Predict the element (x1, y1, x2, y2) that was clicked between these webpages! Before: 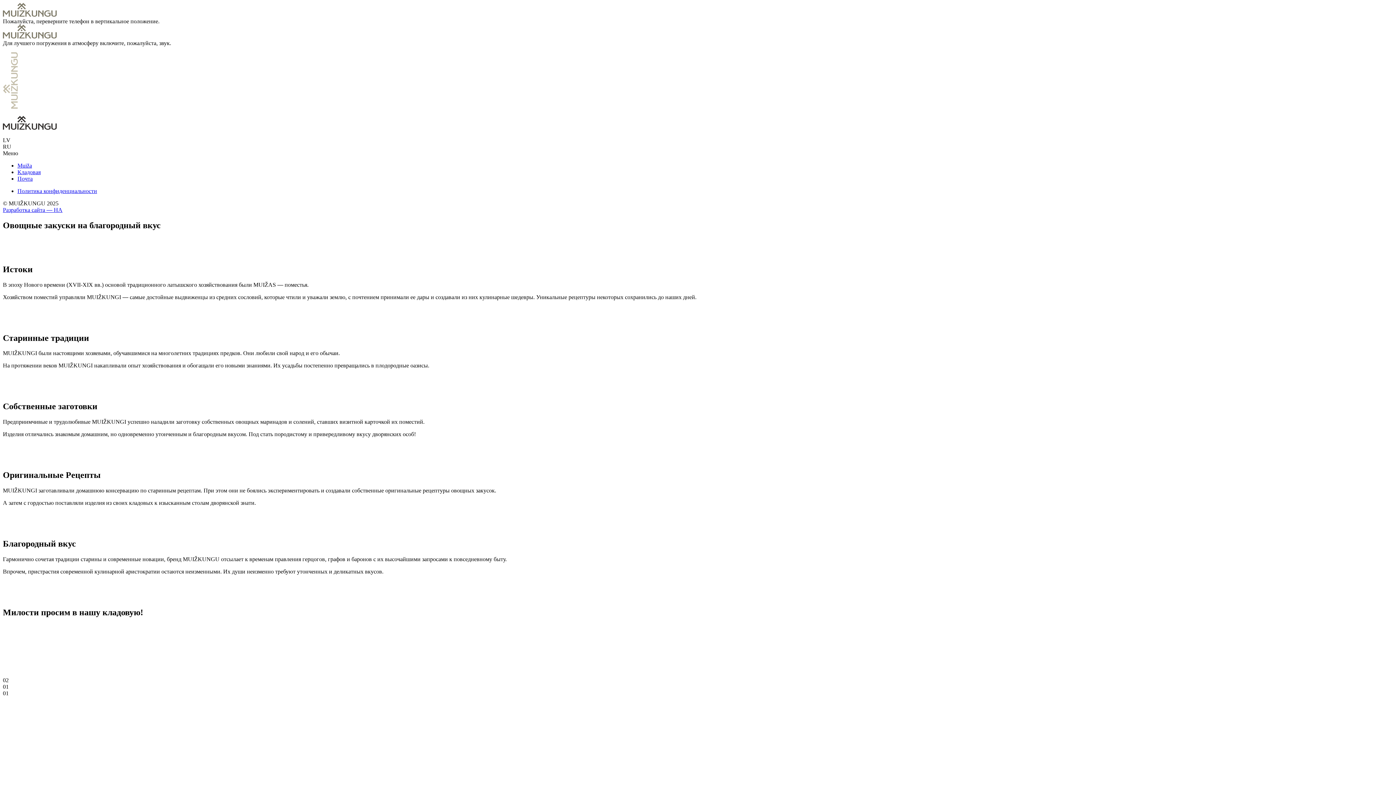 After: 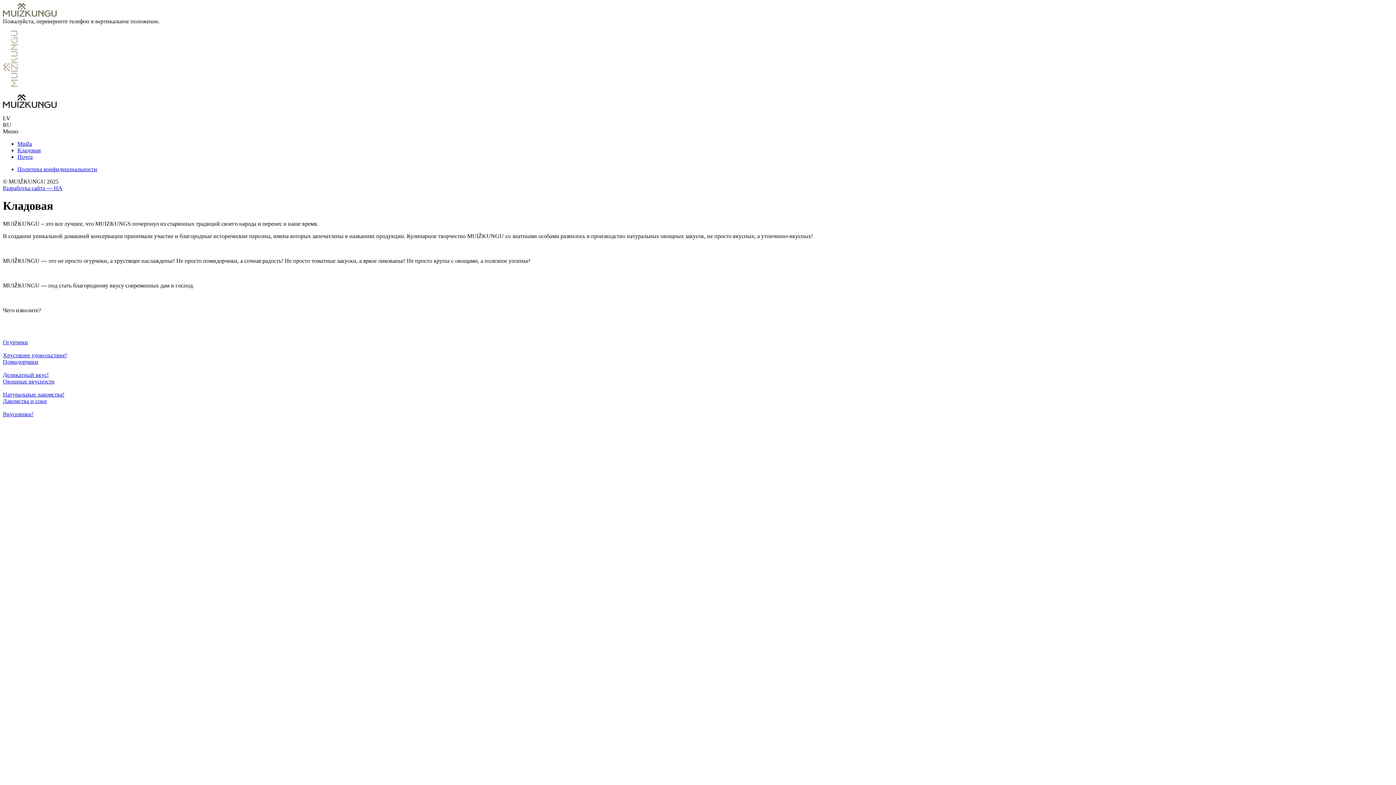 Action: label: Кладовая bbox: (17, 169, 40, 175)